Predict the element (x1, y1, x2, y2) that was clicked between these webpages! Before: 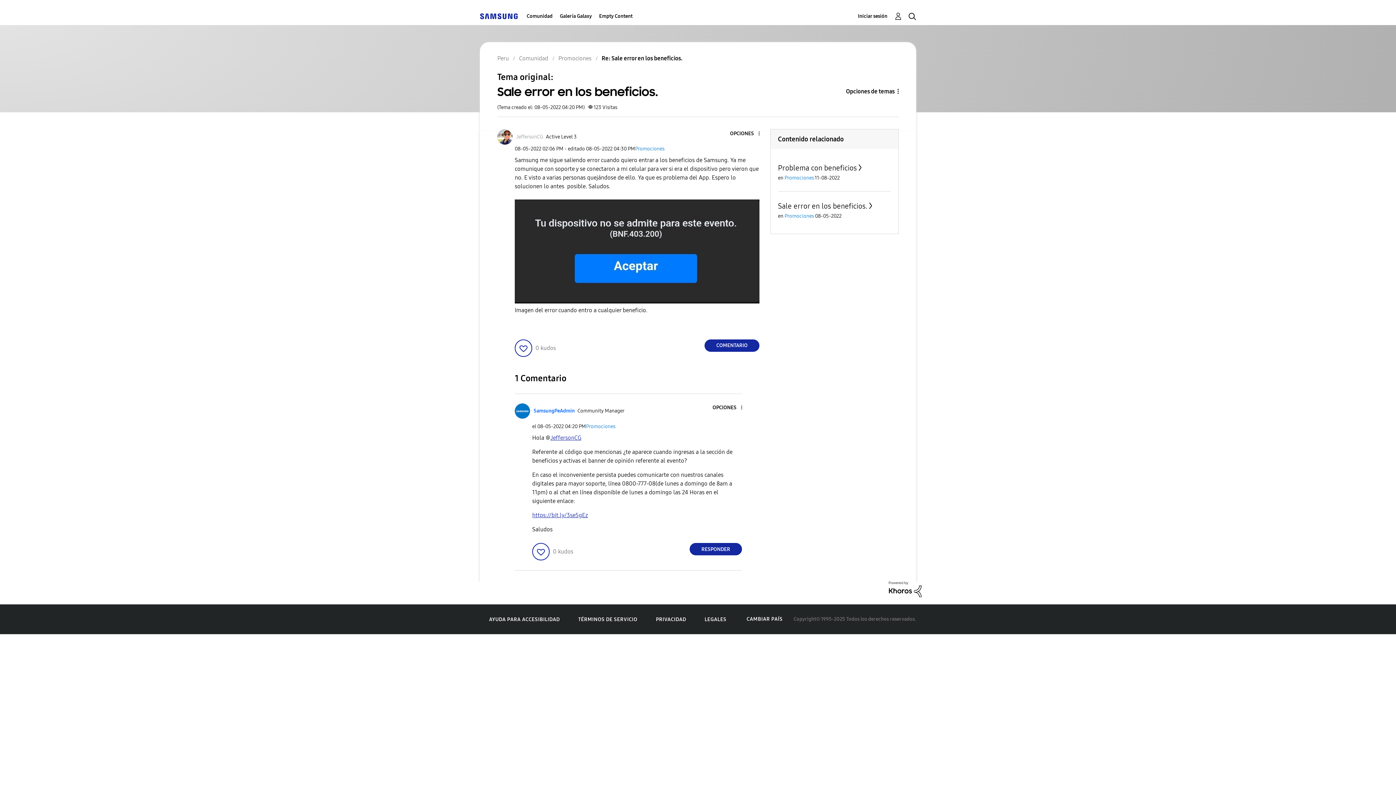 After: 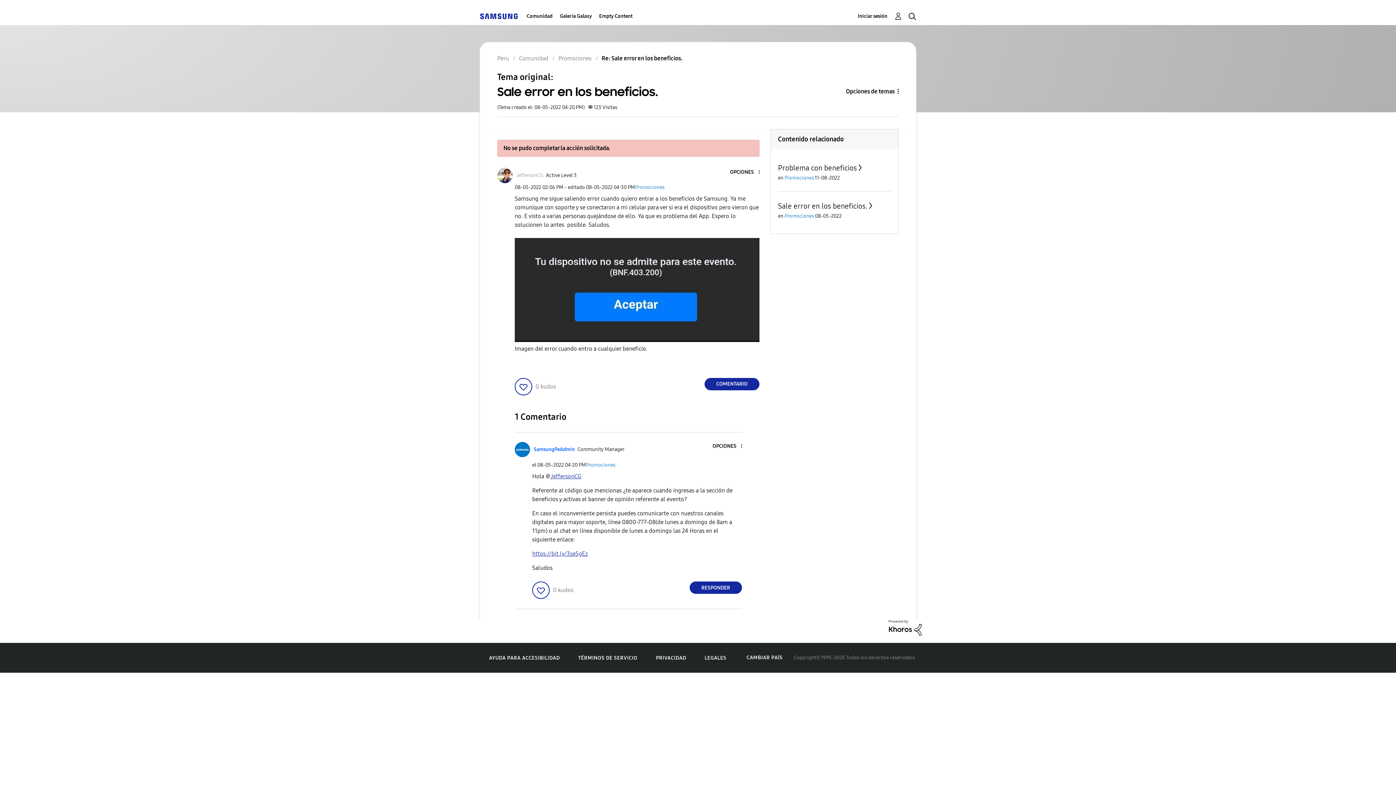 Action: label: Haga clic aquí para otorgar kudos a este mensaje publicado. bbox: (514, 339, 532, 356)